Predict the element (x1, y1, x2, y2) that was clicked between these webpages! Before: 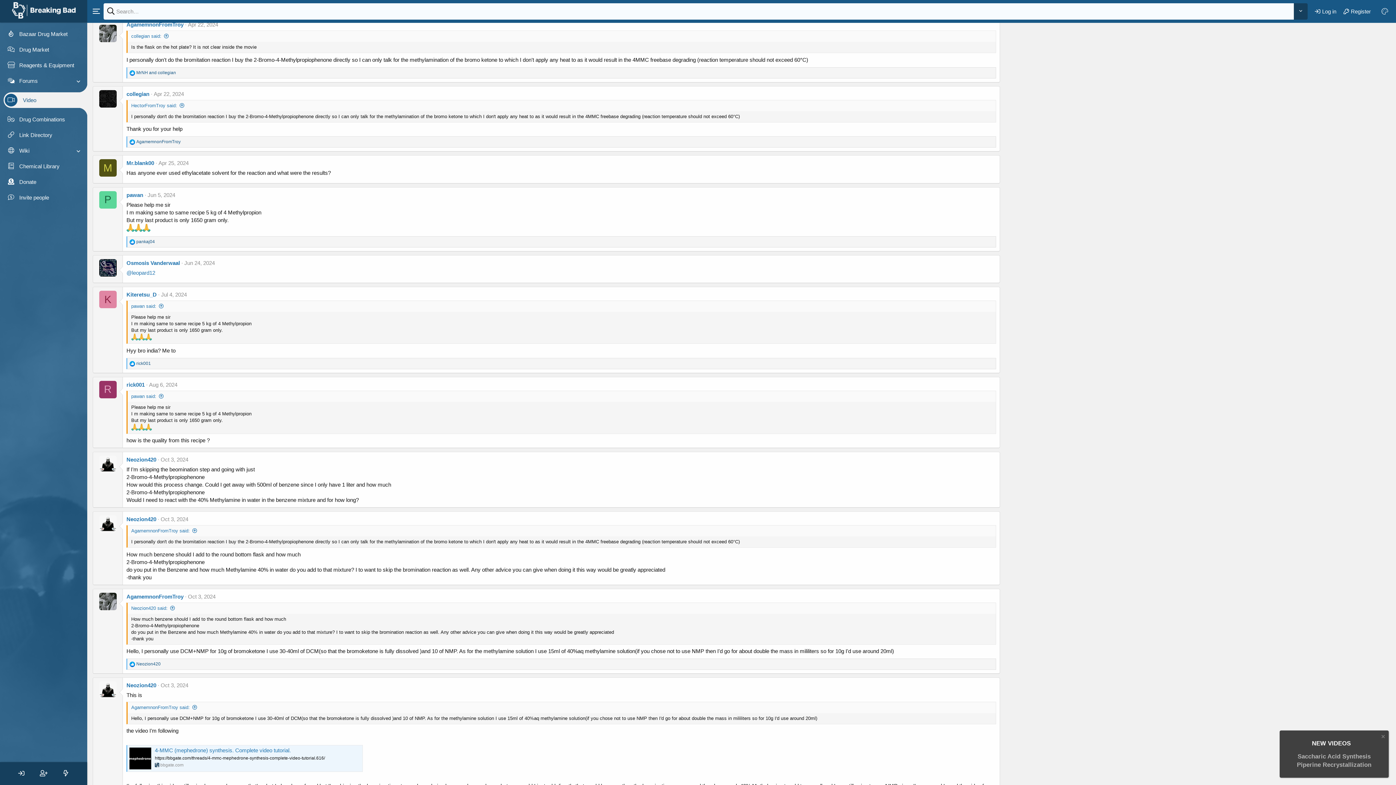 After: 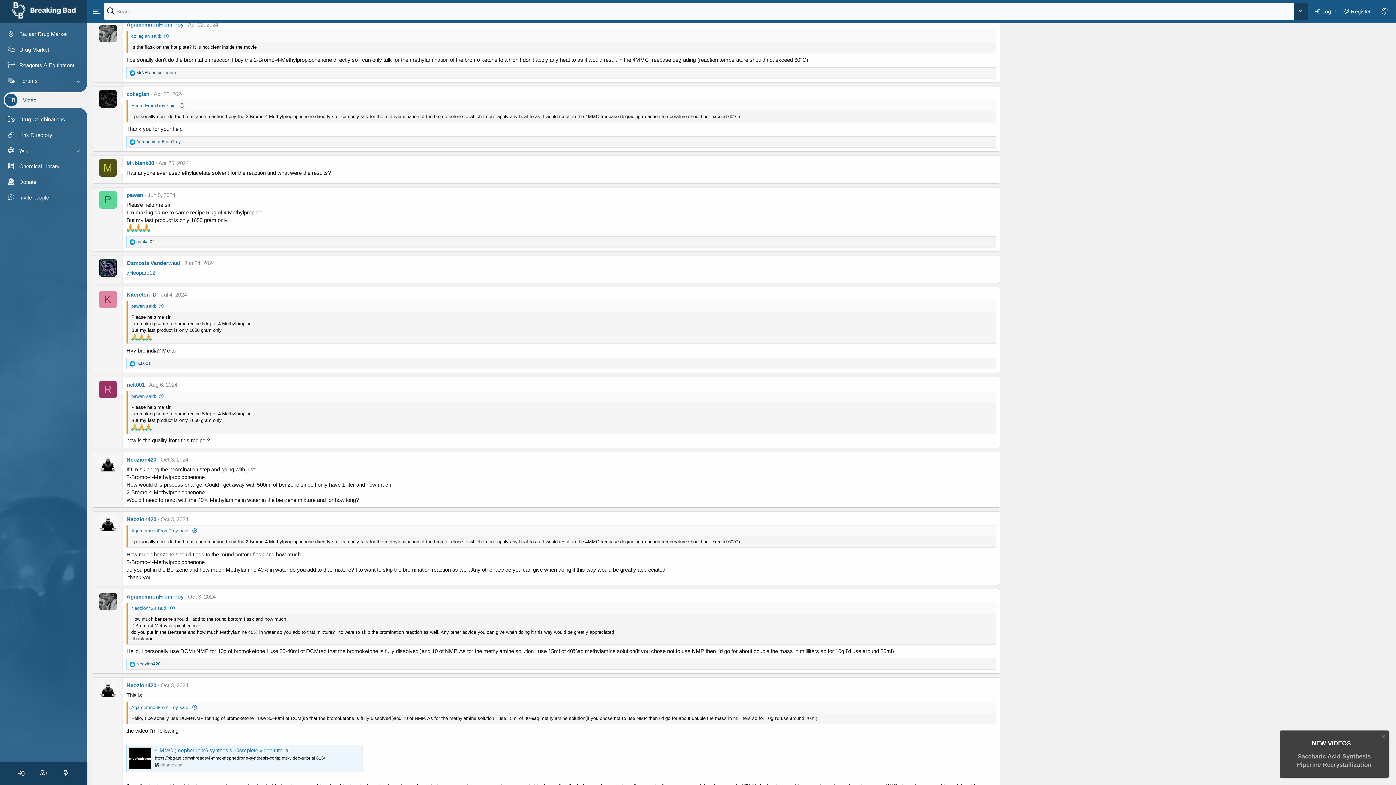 Action: bbox: (126, 456, 156, 463) label: Neozion420